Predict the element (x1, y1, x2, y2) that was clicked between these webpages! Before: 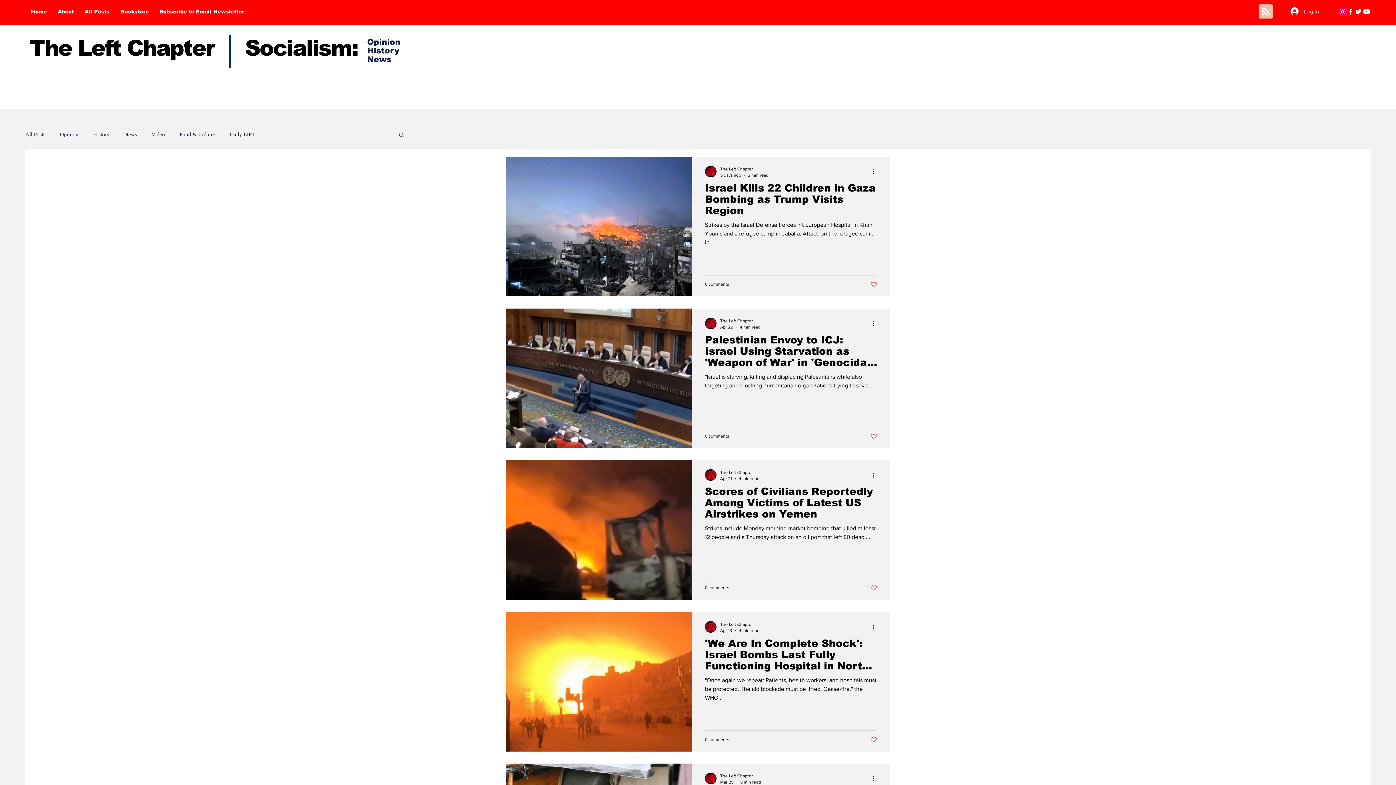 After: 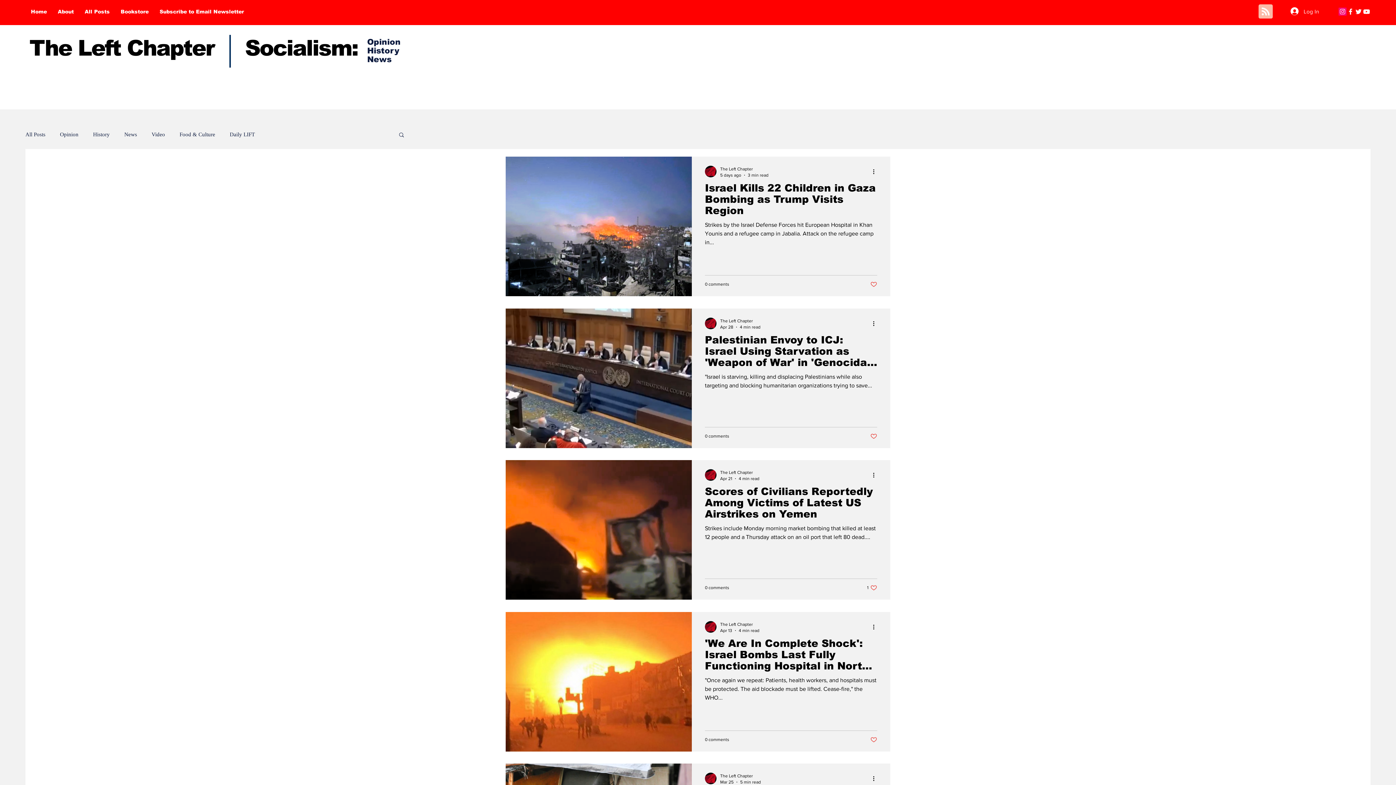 Action: label: Blog RSS feed bbox: (1258, 4, 1273, 19)